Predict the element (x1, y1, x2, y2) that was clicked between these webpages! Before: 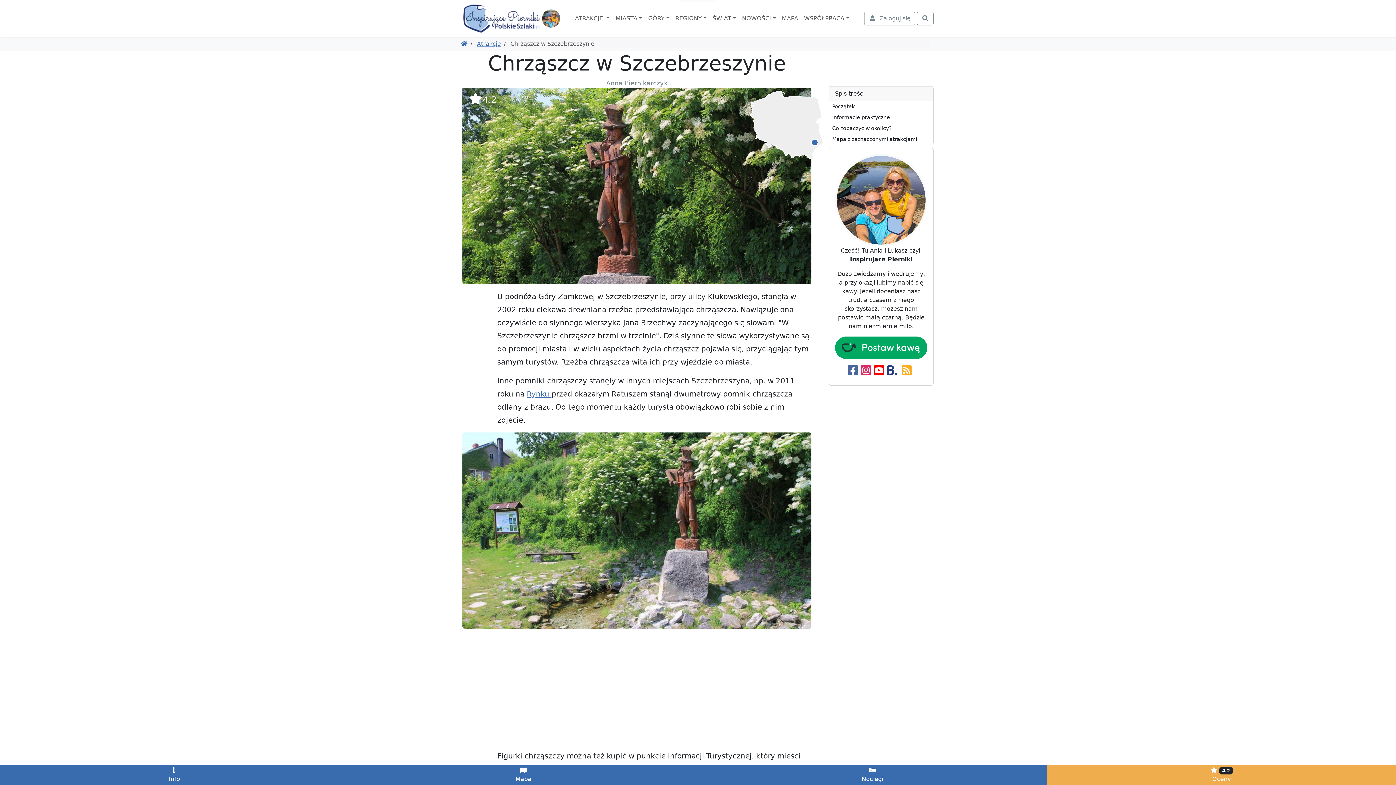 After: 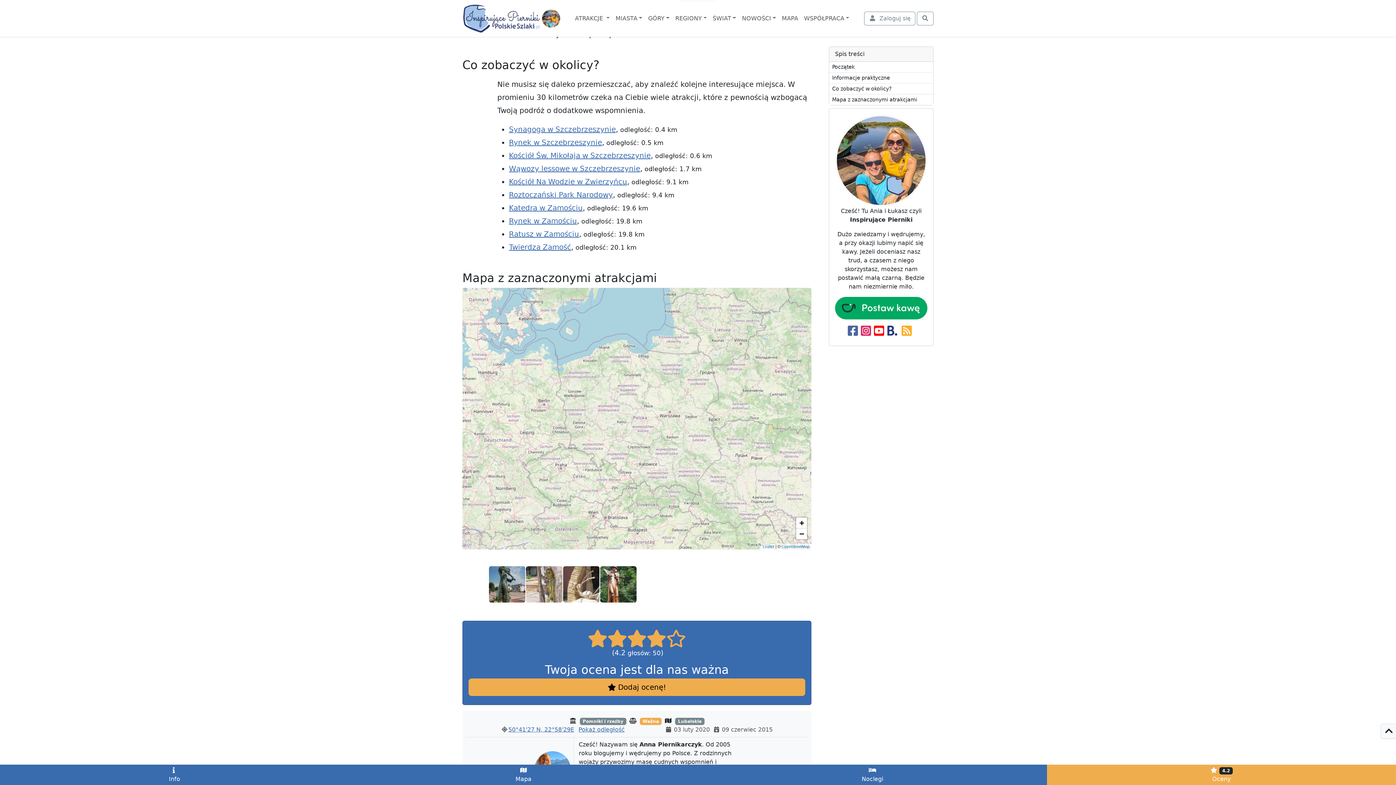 Action: bbox: (829, 123, 933, 134) label: Co zobaczyć w okolicy?